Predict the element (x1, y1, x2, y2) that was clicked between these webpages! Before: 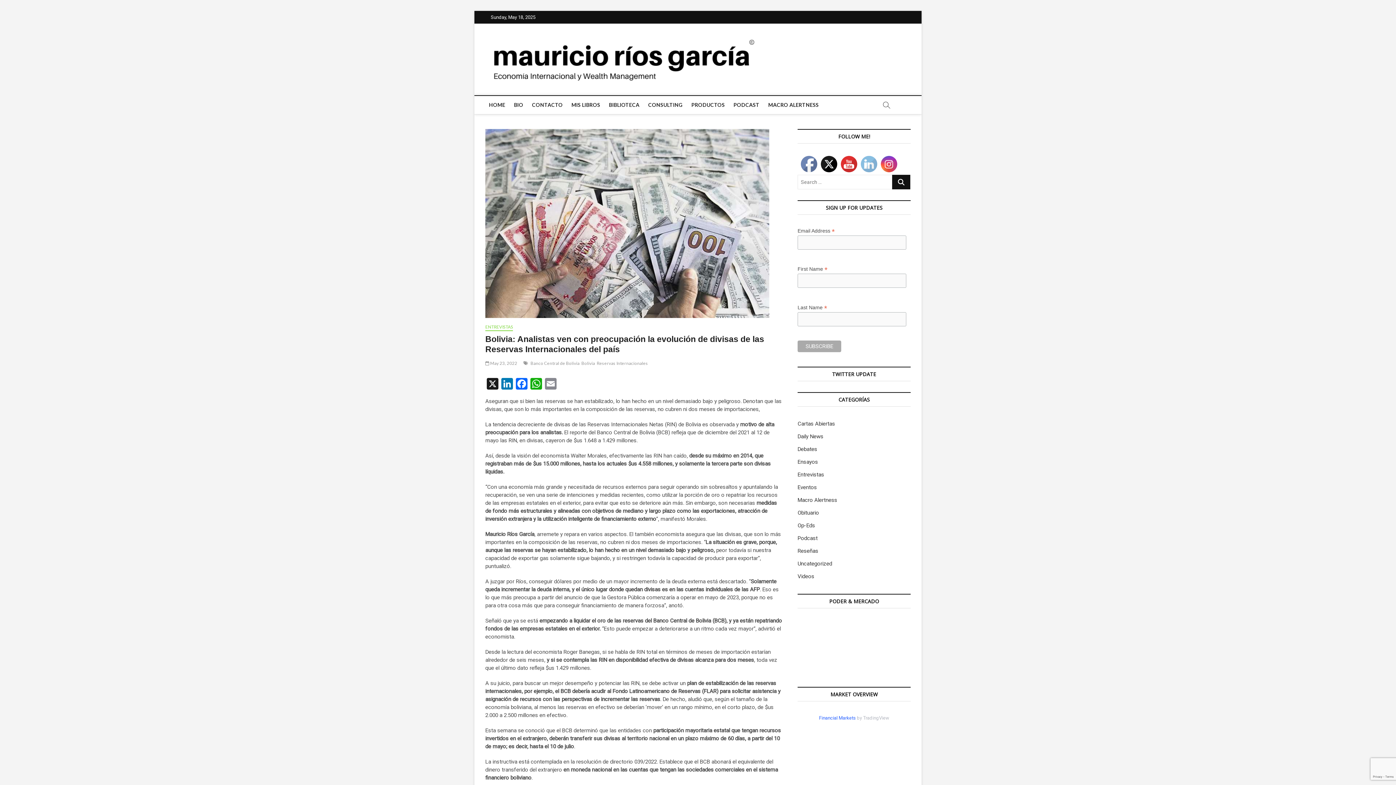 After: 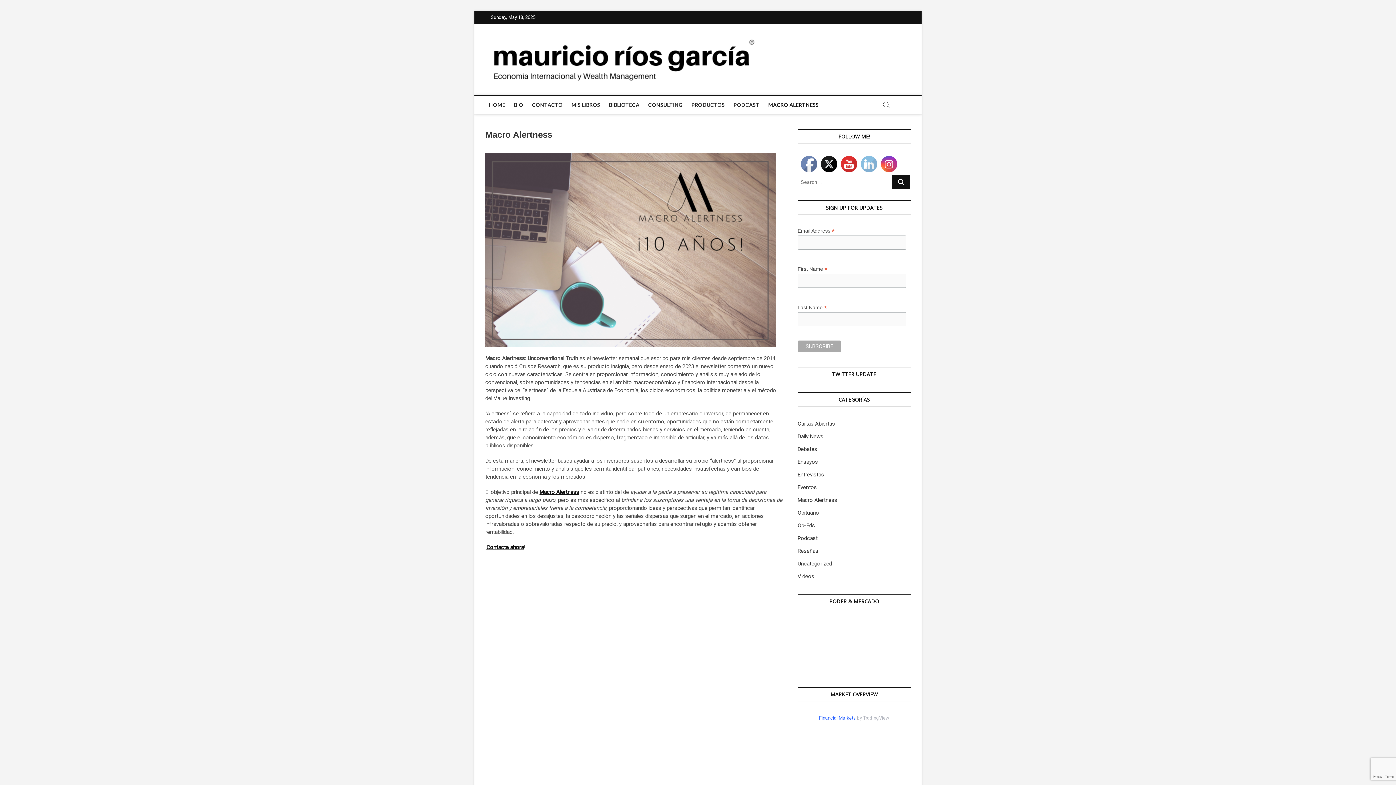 Action: bbox: (764, 96, 822, 114) label: MACRO ALERTNESS